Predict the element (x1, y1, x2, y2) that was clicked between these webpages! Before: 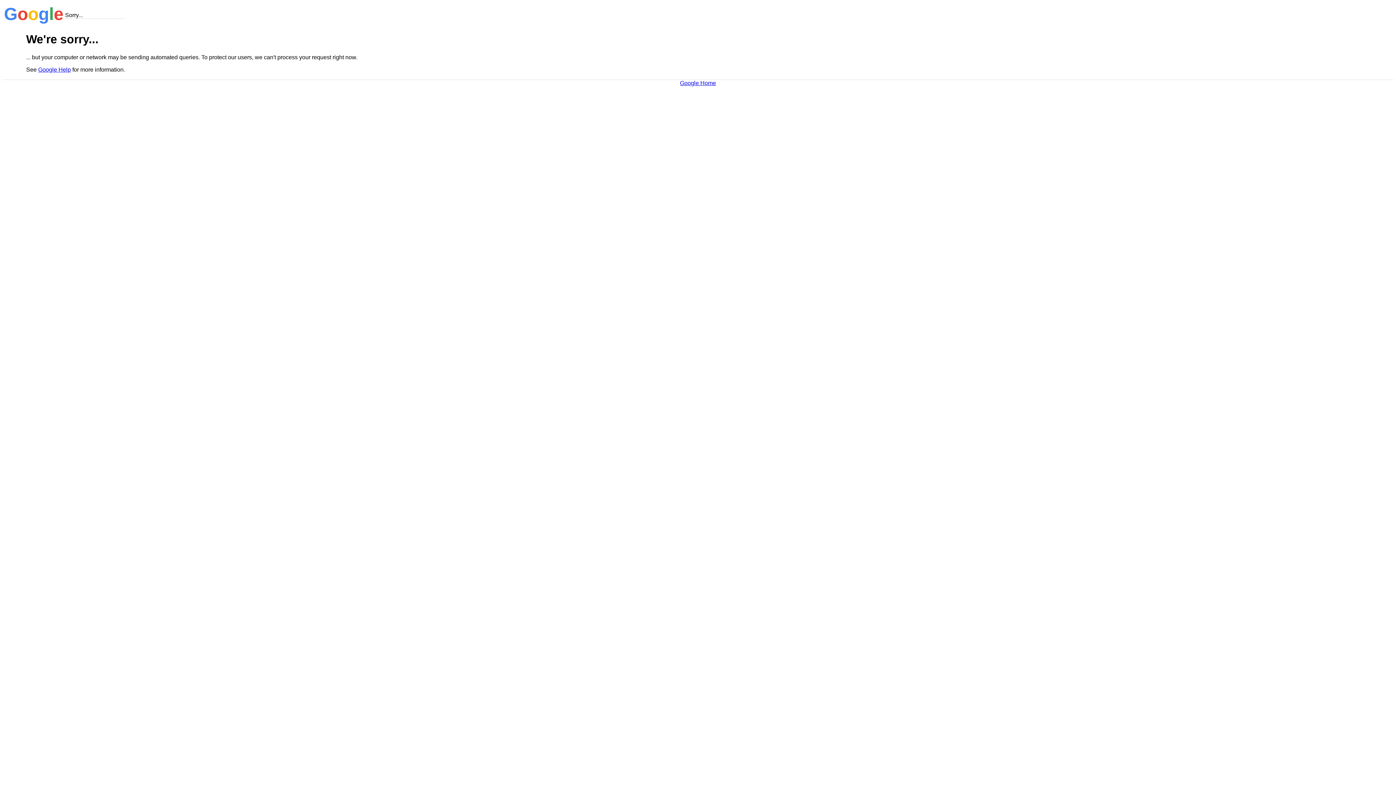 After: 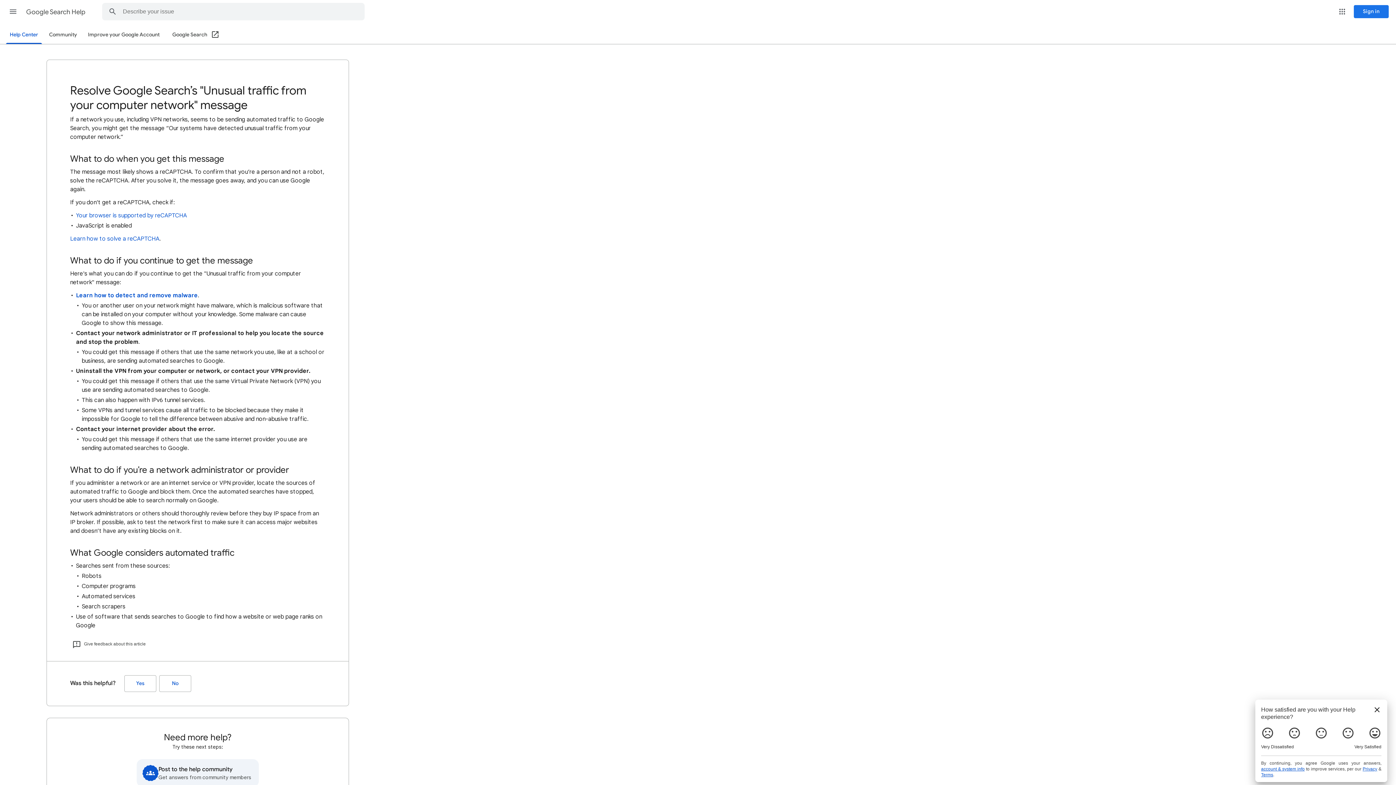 Action: label: Google Help bbox: (38, 66, 70, 72)